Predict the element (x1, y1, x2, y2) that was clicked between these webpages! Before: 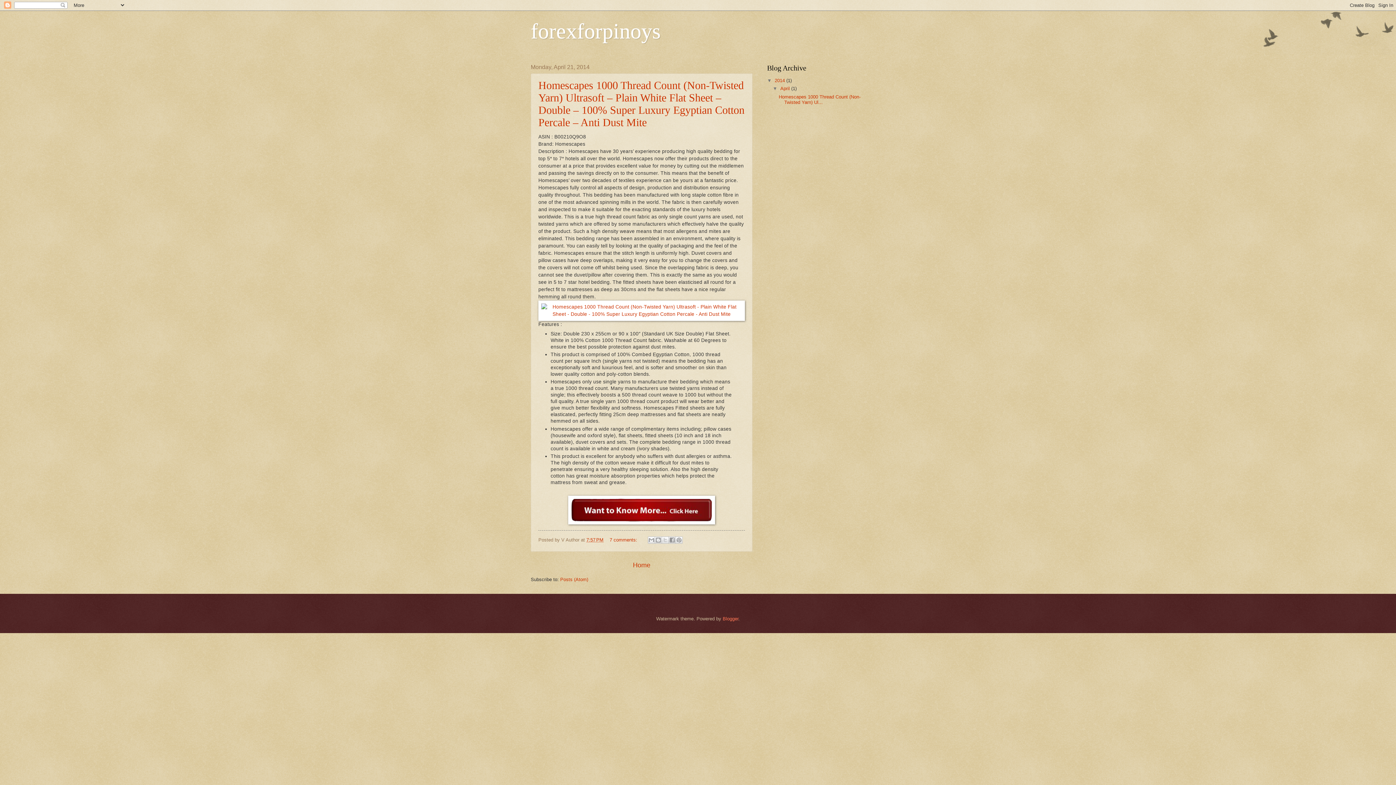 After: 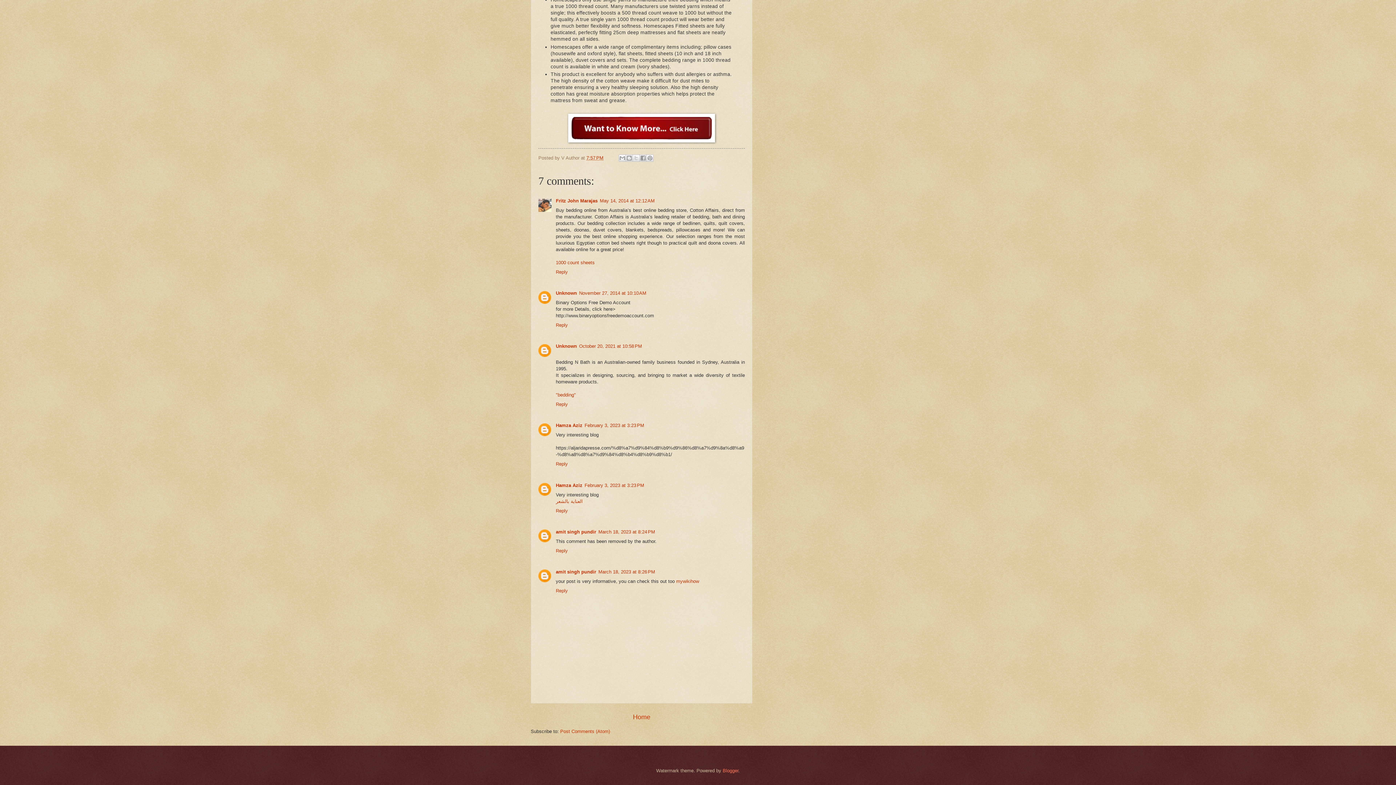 Action: bbox: (609, 537, 638, 542) label: 7 comments: 